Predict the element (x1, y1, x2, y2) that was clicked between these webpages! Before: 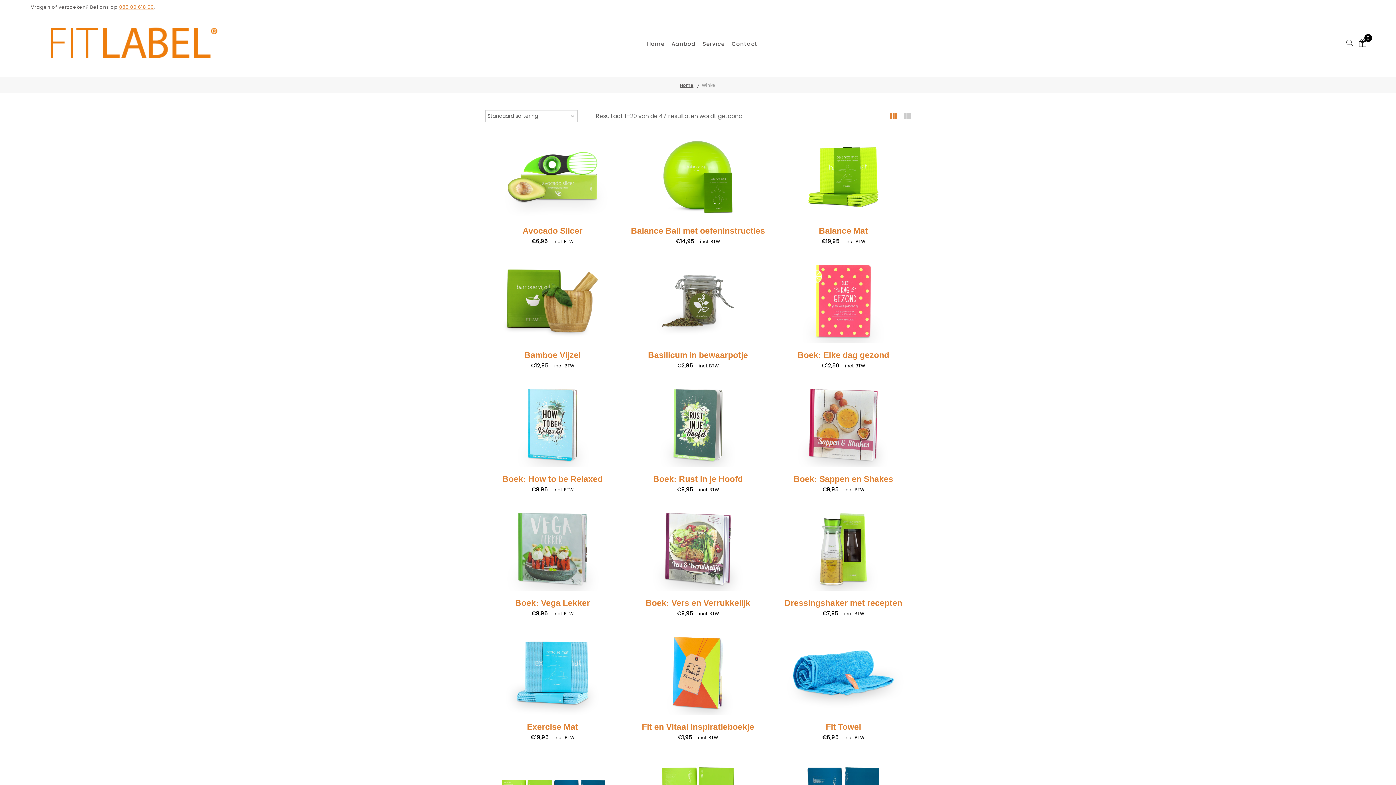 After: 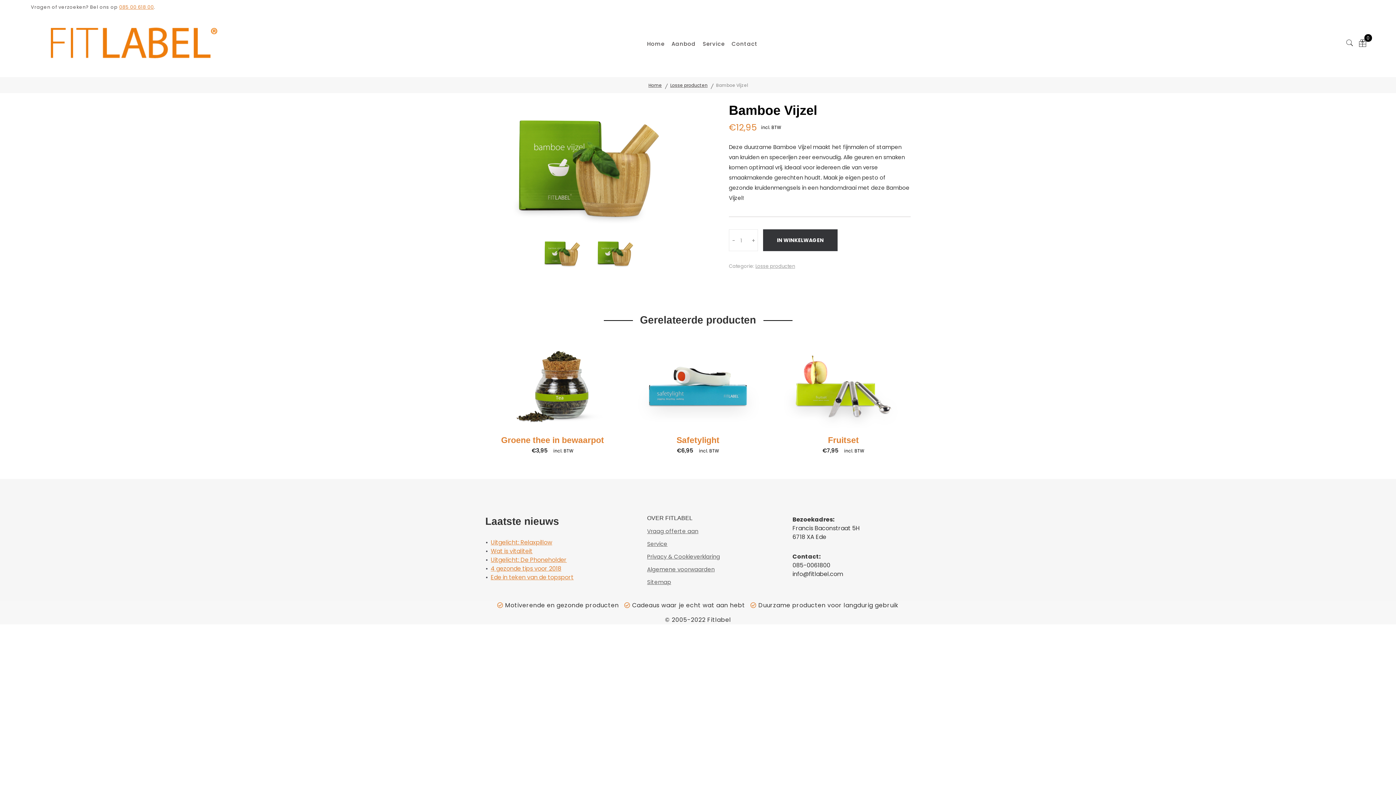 Action: label: Bekijk Product bbox: (485, 332, 602, 350)